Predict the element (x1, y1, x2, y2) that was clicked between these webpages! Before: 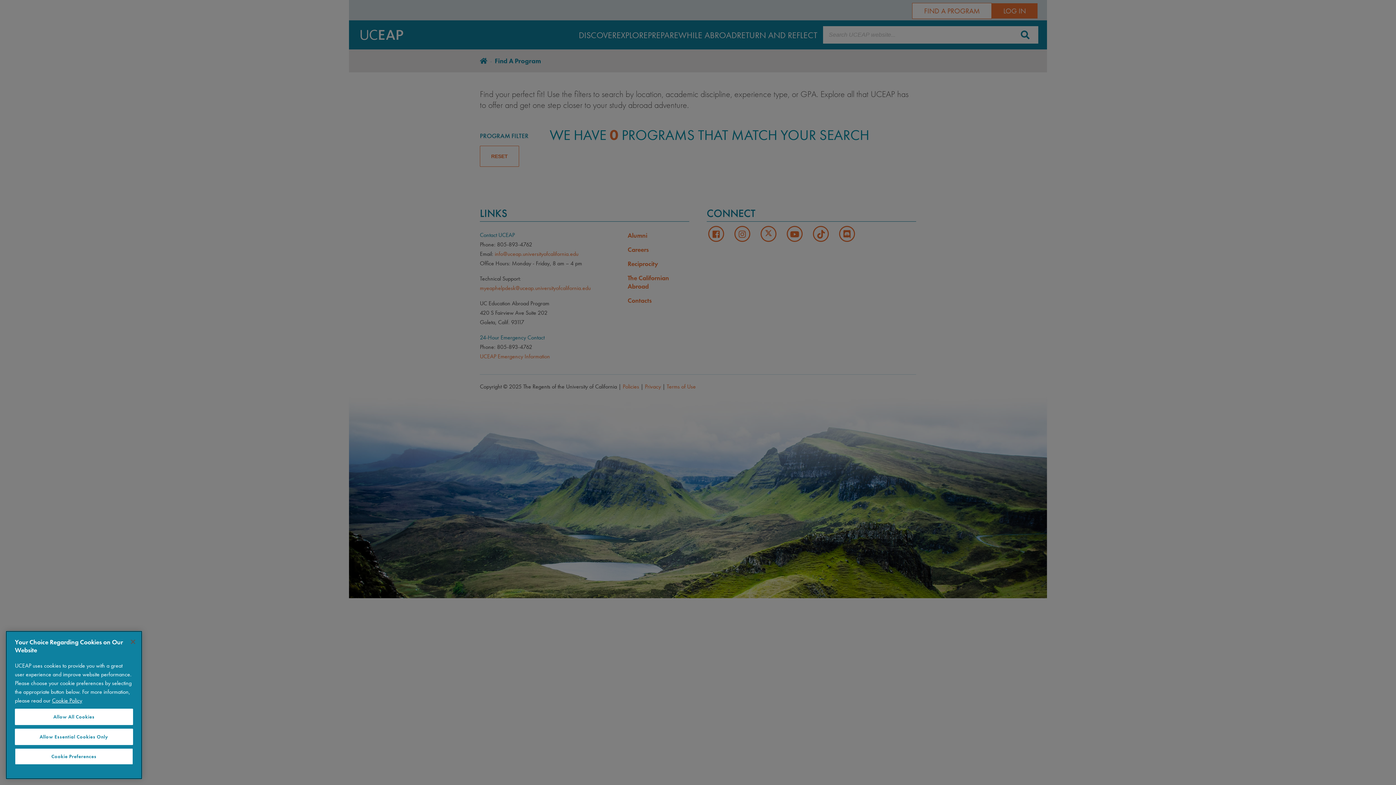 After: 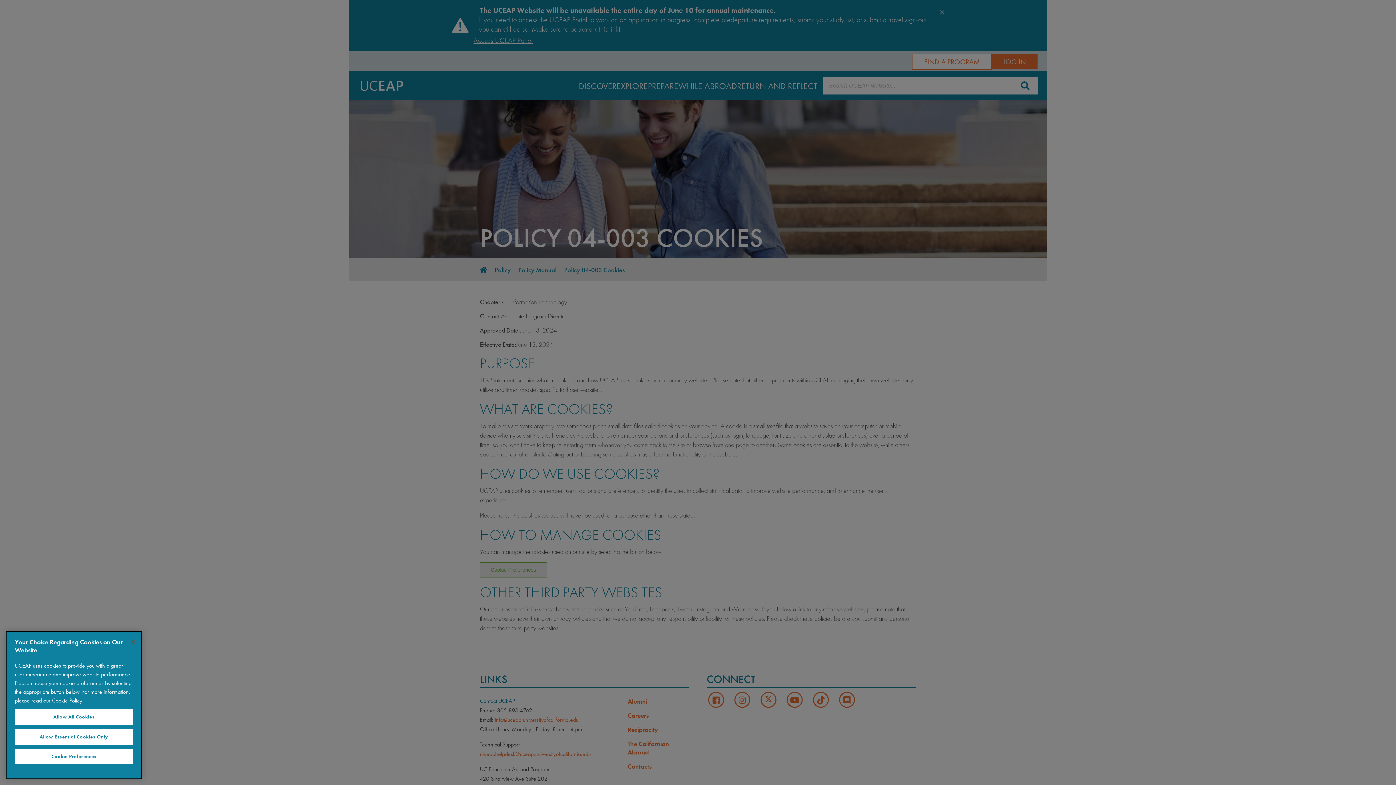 Action: label: More information about your privacy bbox: (52, 697, 82, 704)